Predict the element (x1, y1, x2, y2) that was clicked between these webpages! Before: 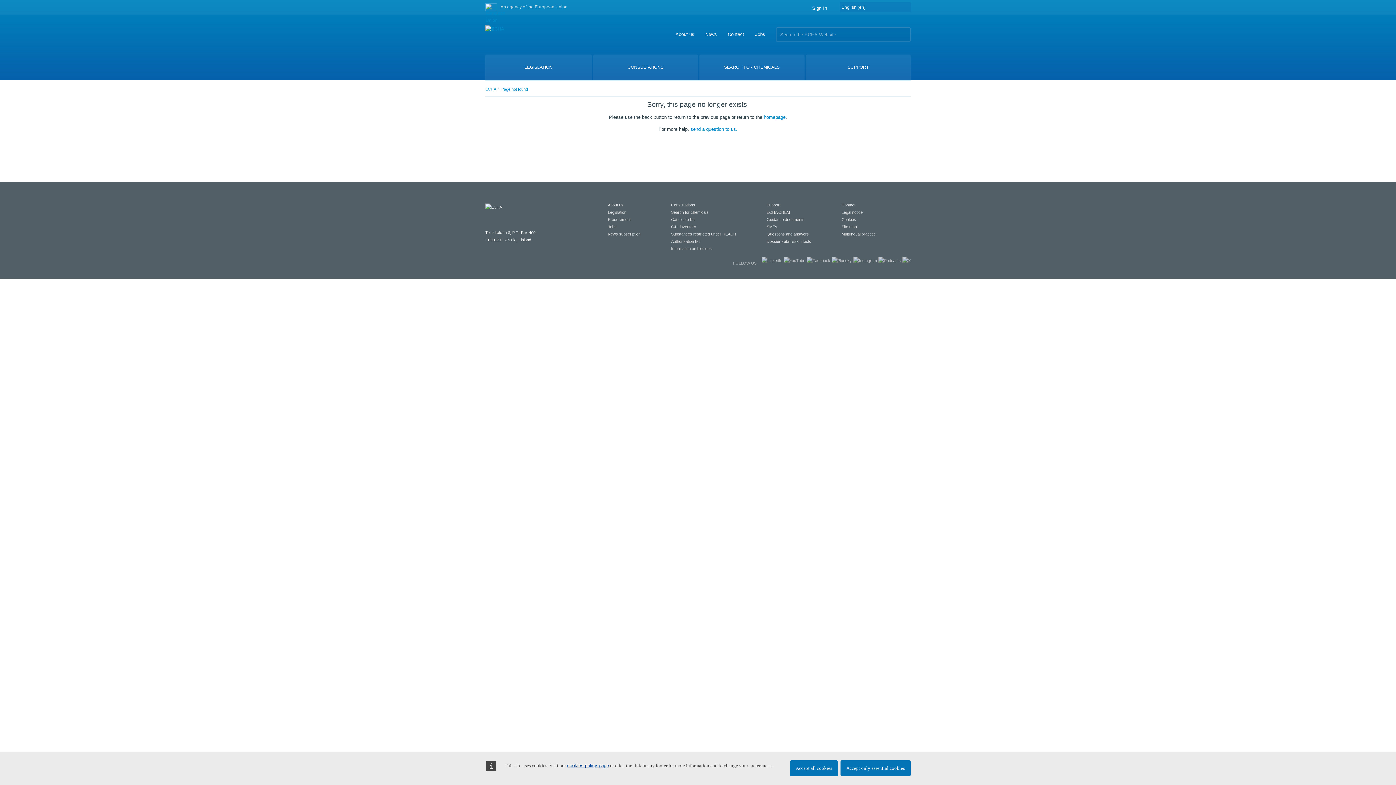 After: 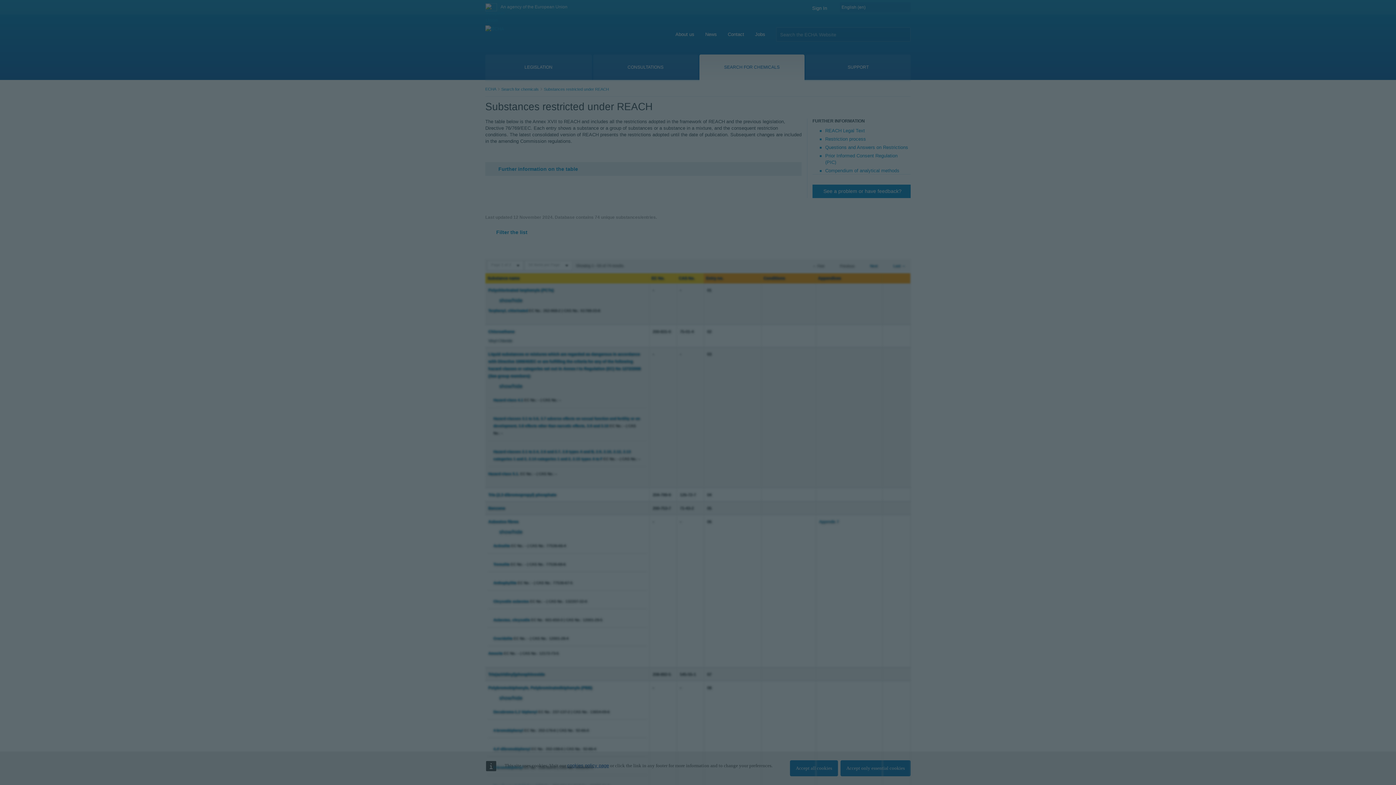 Action: bbox: (671, 232, 736, 236) label: Substances restricted under REACH